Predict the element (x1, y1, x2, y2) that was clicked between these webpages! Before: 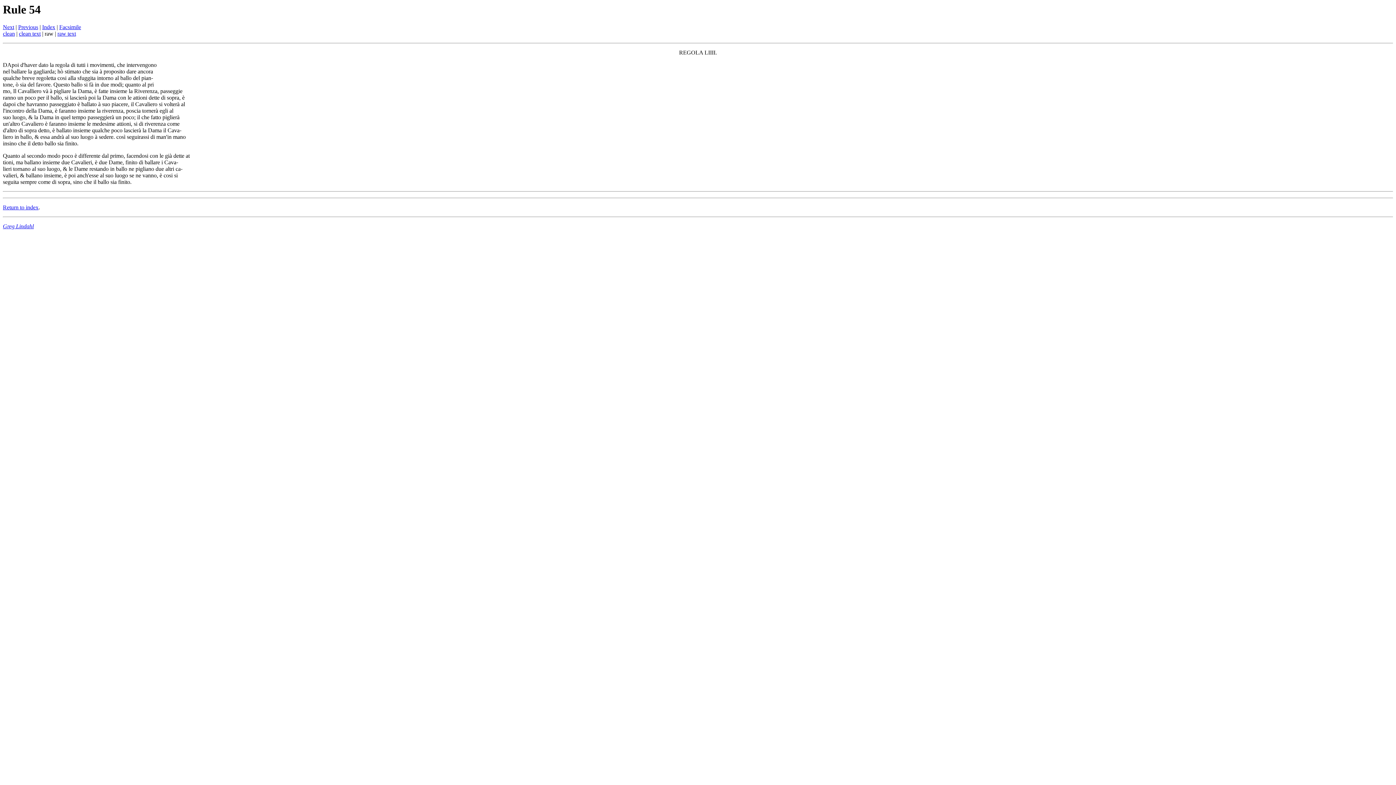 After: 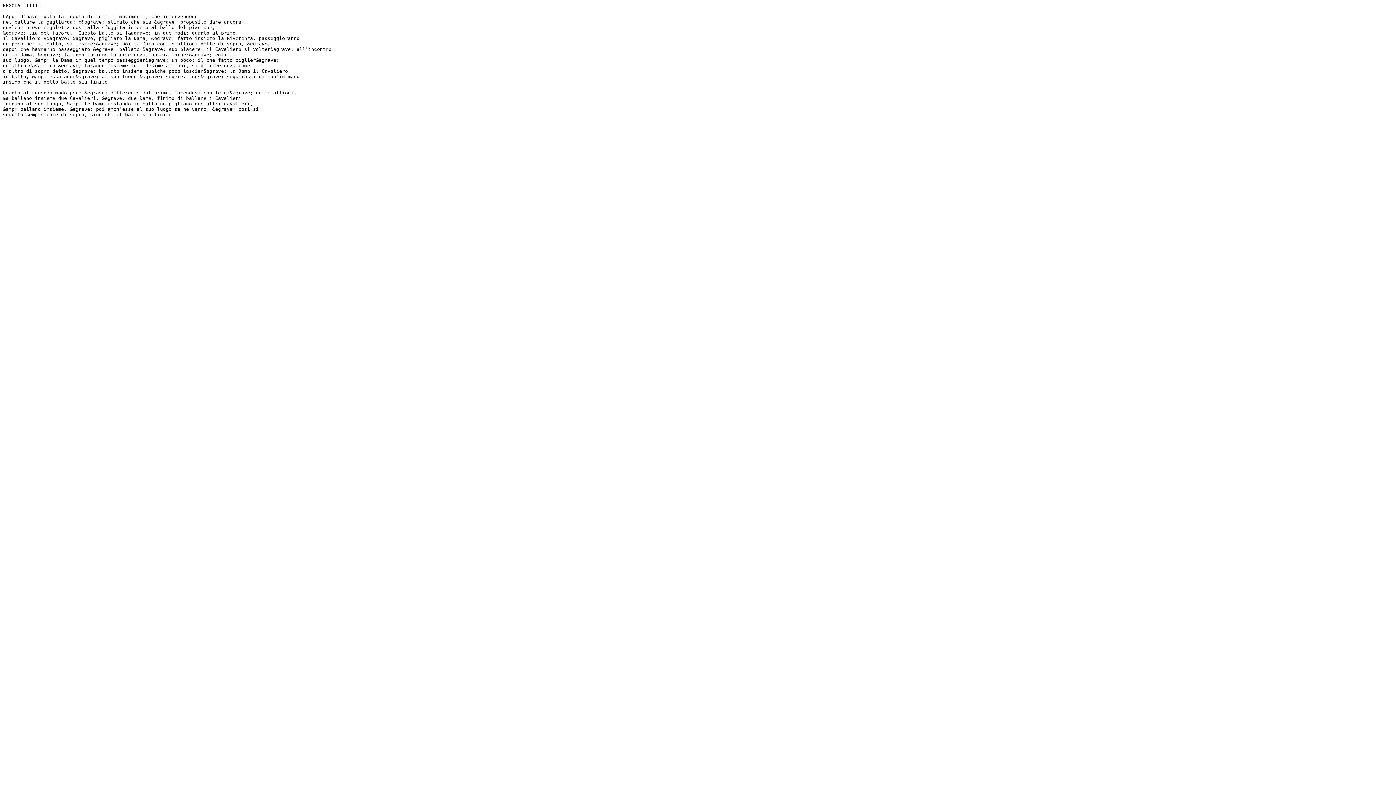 Action: label: clean text bbox: (18, 30, 40, 36)